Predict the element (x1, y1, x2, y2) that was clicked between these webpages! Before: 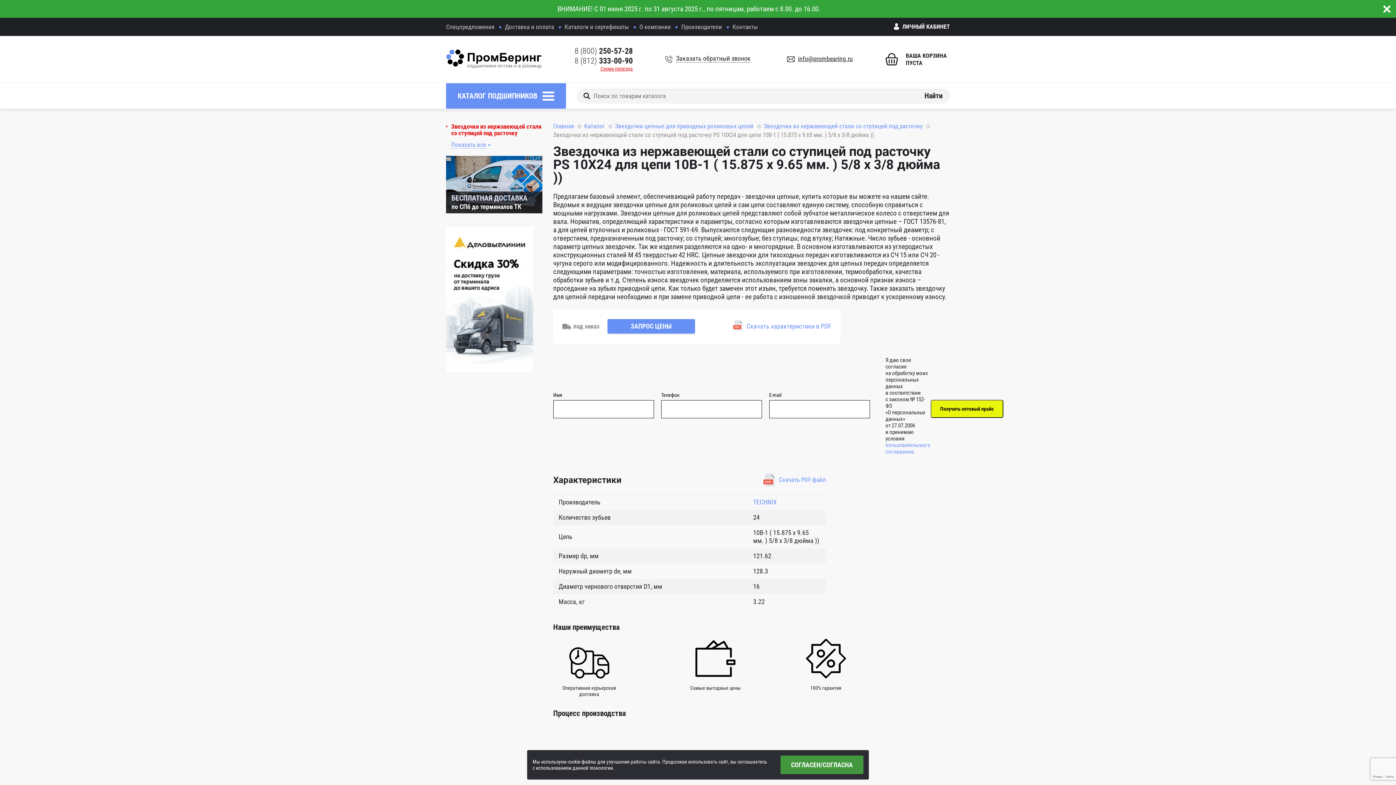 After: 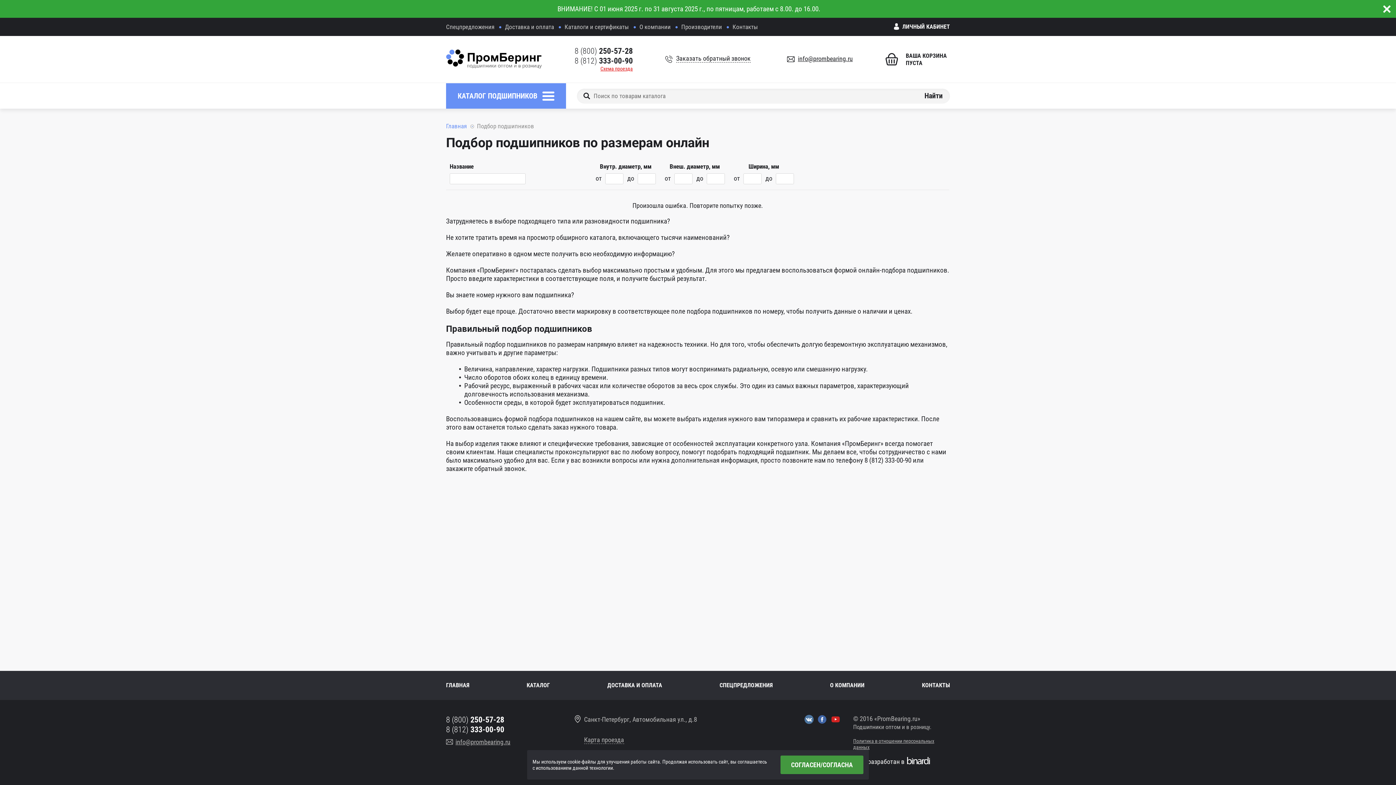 Action: bbox: (924, 91, 942, 100) label: Найти